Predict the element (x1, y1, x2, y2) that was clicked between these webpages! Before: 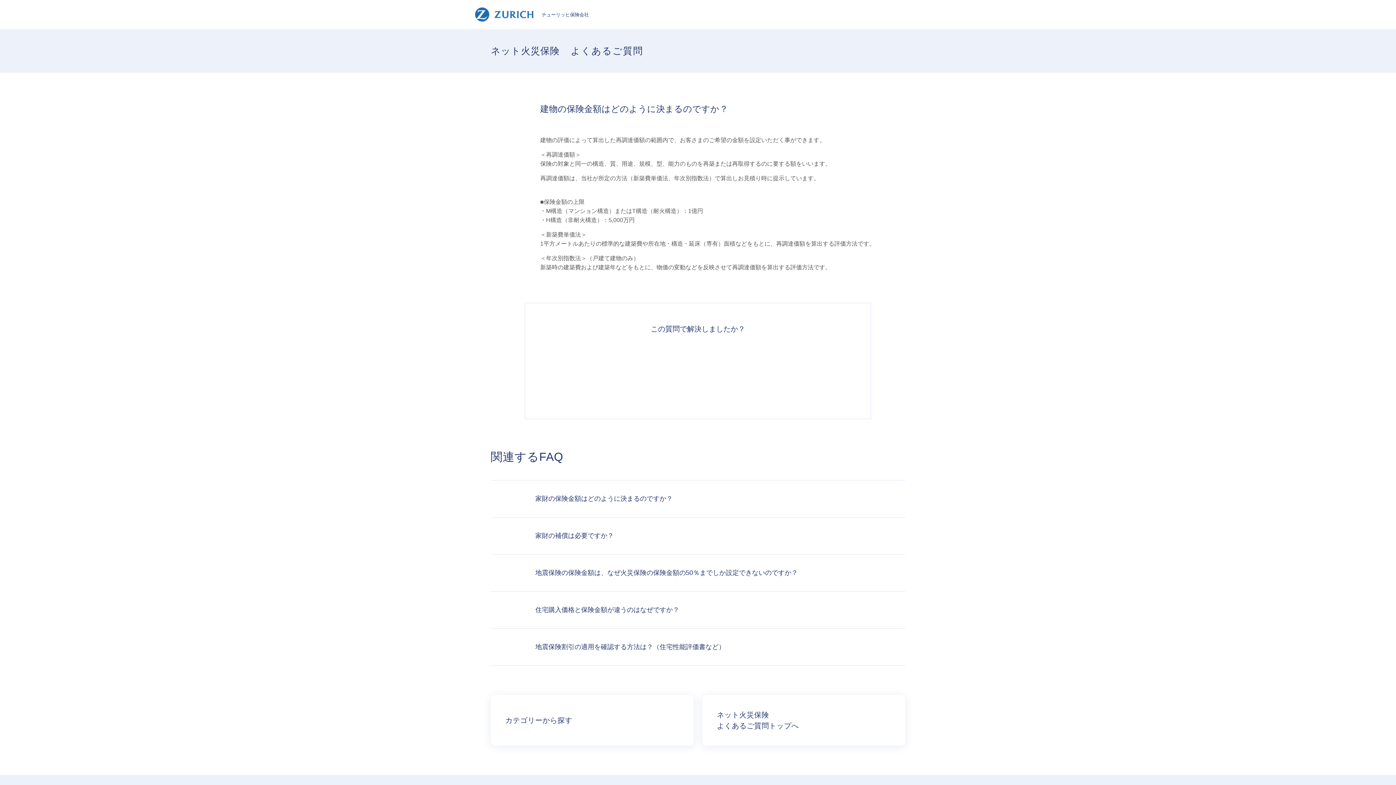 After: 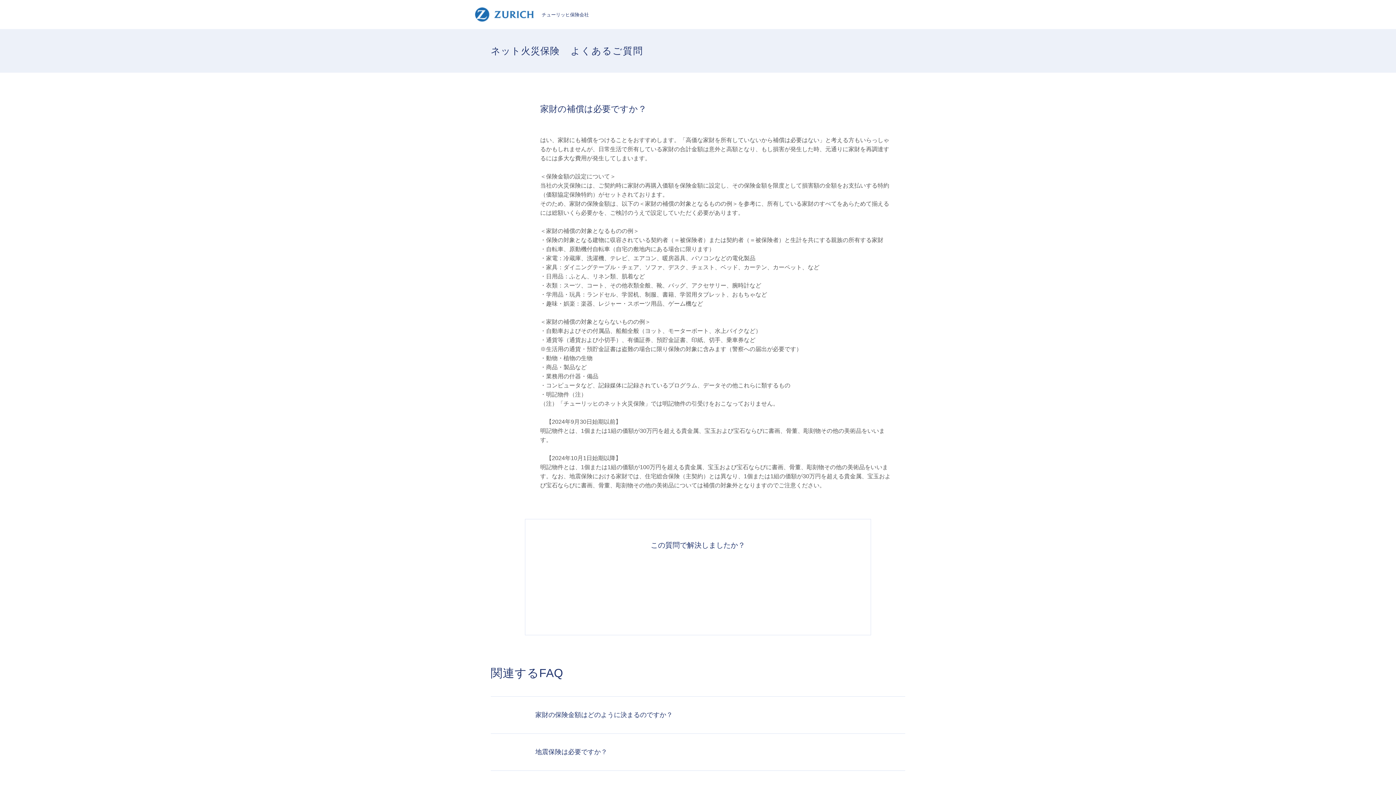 Action: bbox: (535, 532, 614, 539) label: 家財の補償は必要ですか？